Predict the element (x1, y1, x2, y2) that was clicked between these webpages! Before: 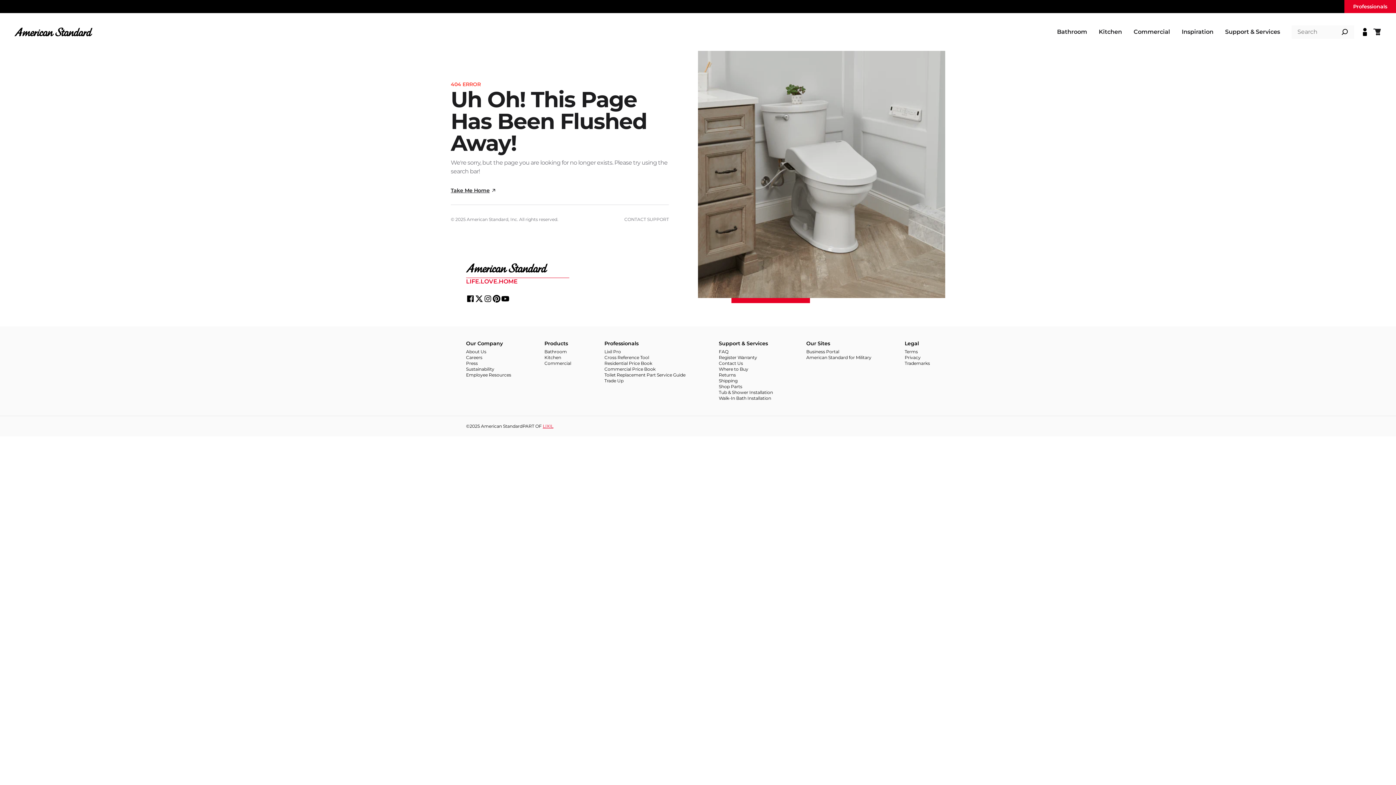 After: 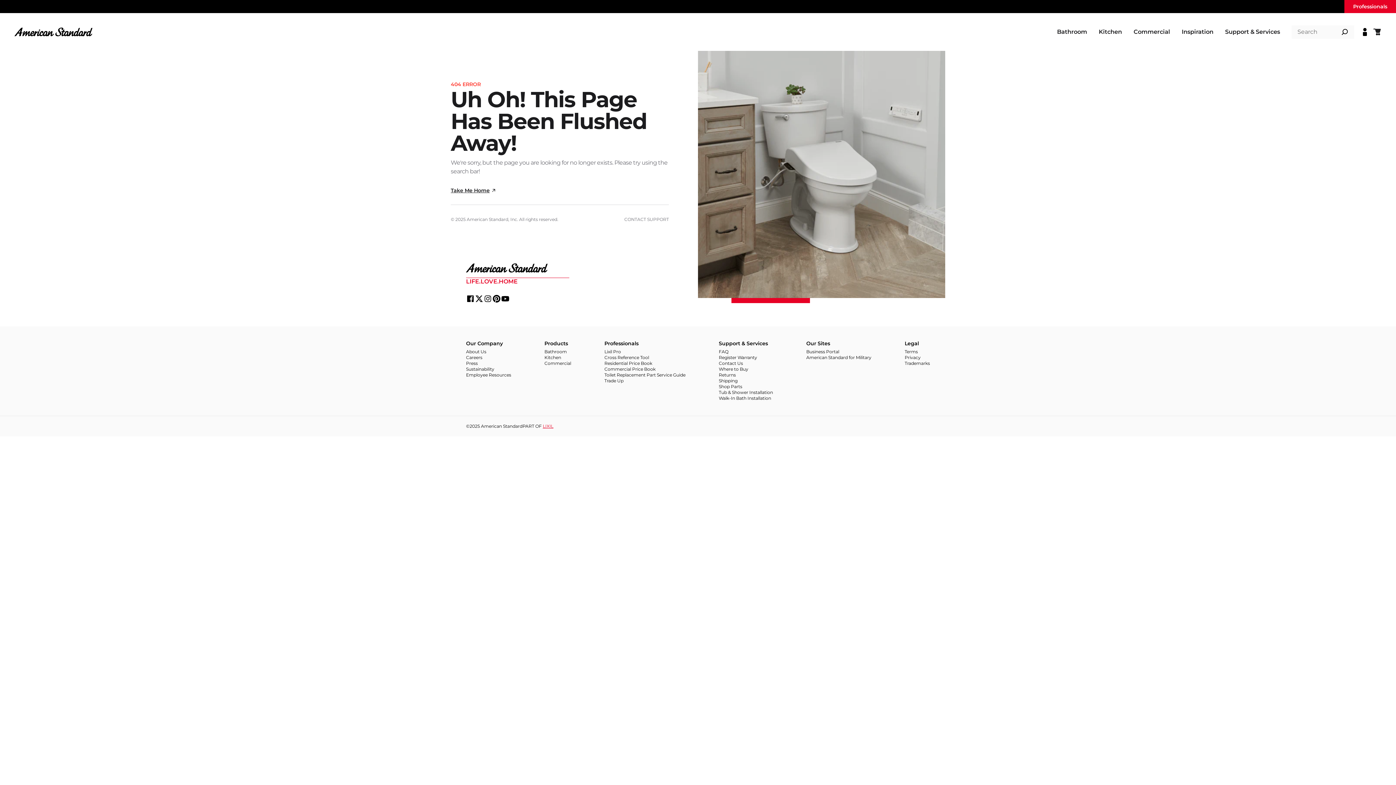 Action: bbox: (719, 389, 773, 395) label: Tub & Shower Installation